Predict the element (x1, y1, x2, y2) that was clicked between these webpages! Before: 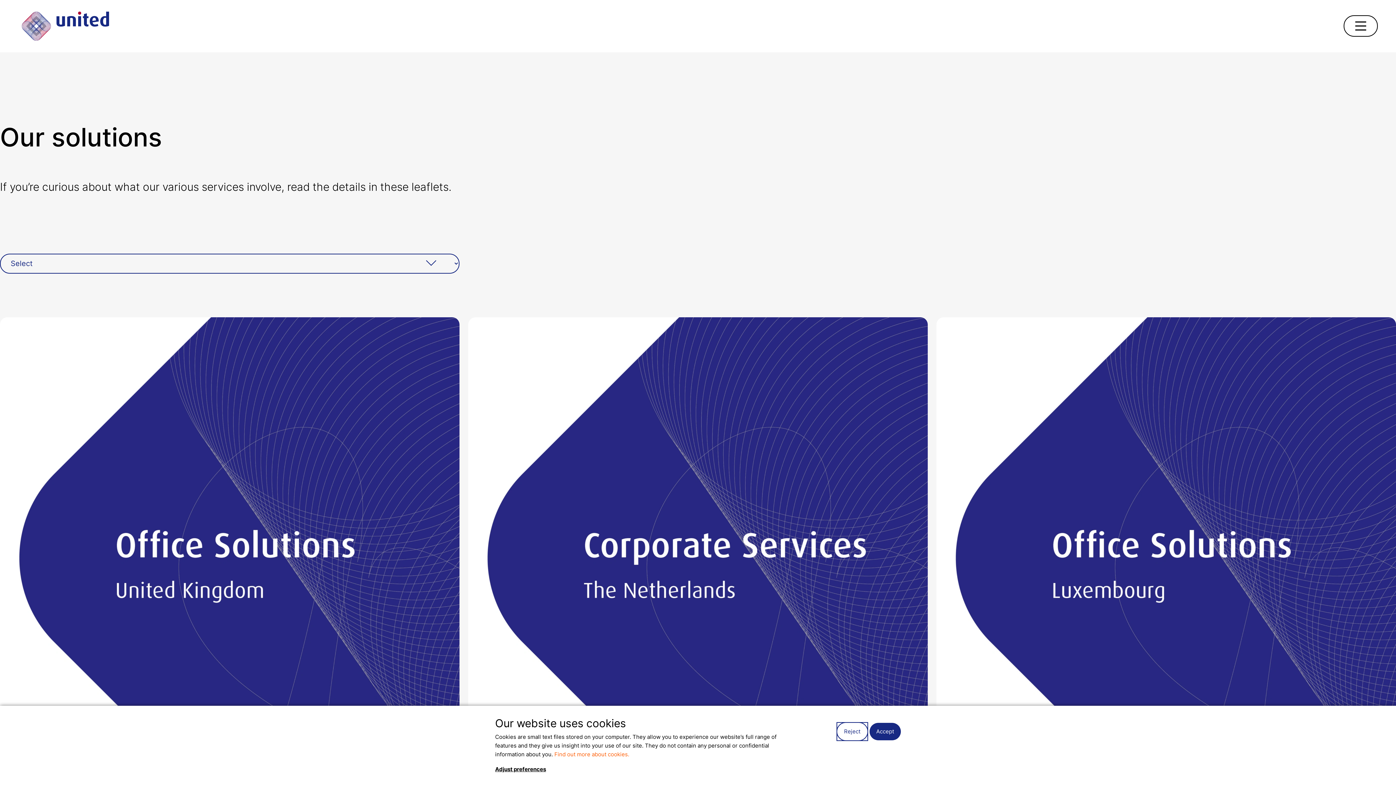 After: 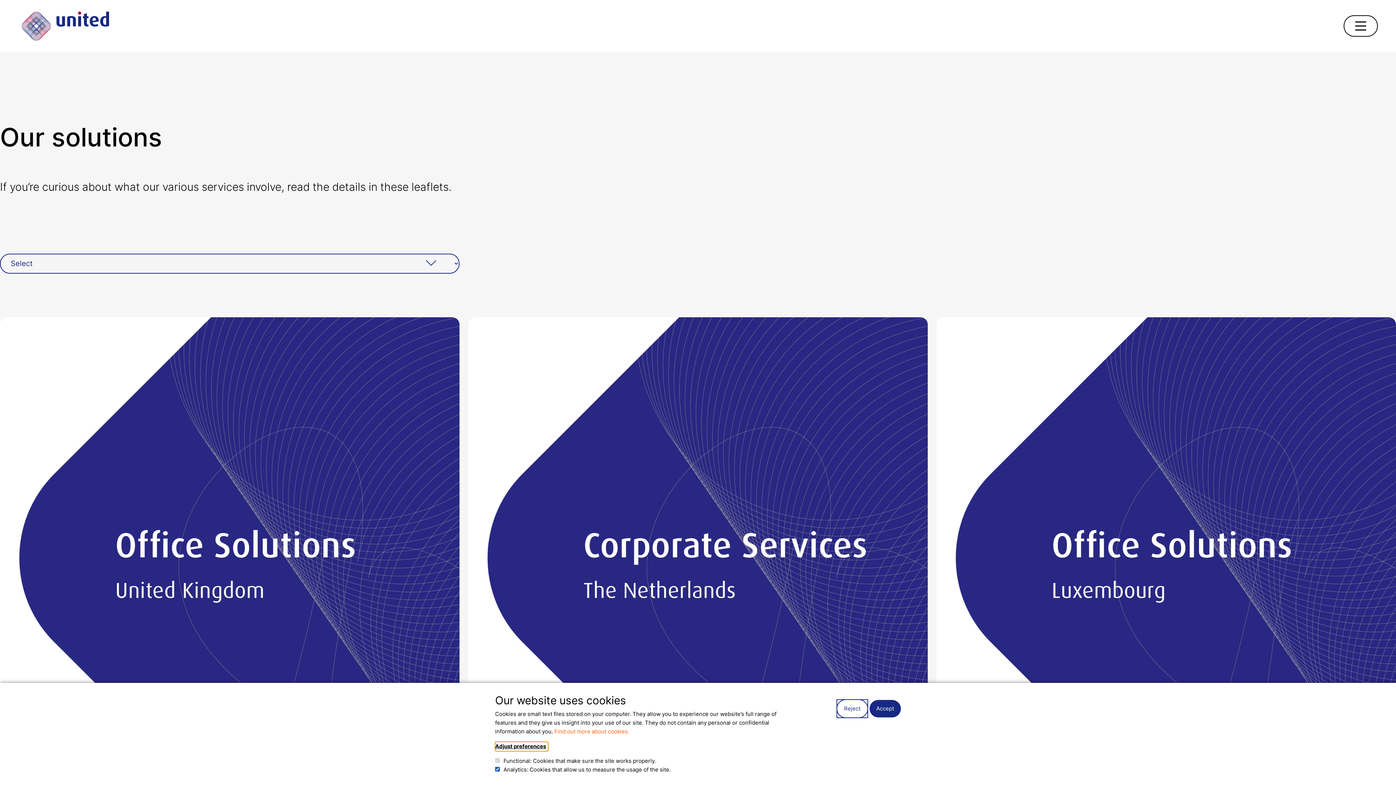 Action: label: Adjust preferences bbox: (495, 765, 548, 774)